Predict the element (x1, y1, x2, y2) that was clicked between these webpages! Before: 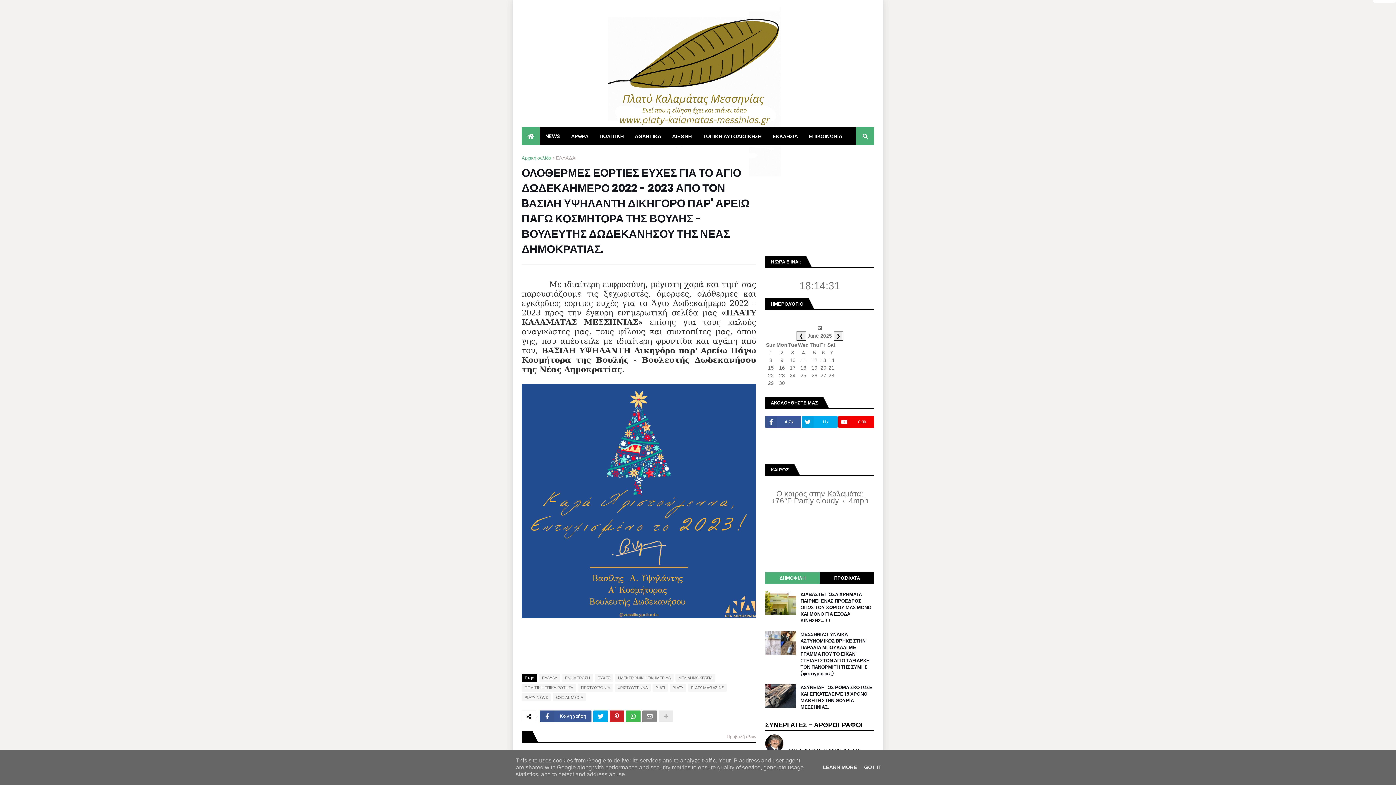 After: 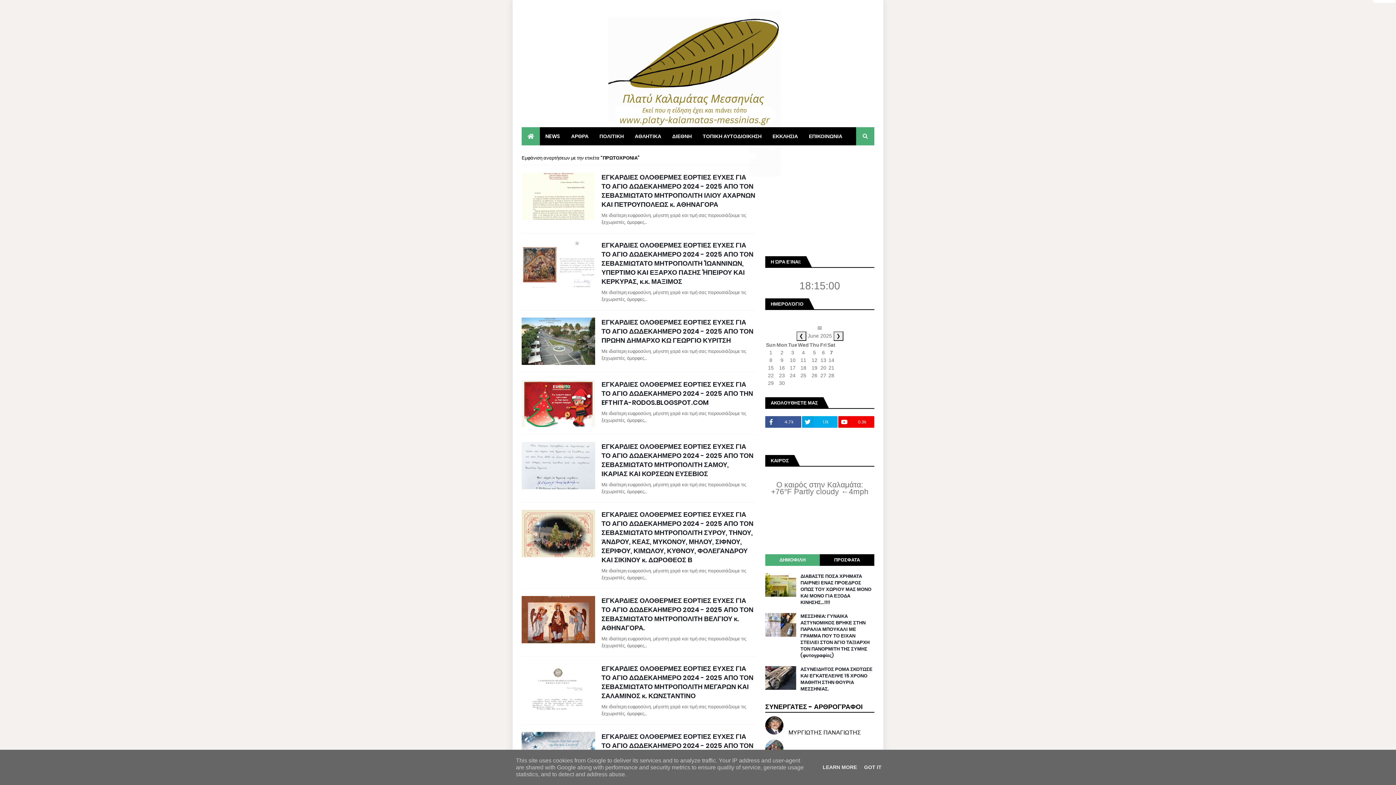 Action: label: ΠΡΩΤΟΧΡΟΝΙΑ bbox: (578, 684, 613, 692)